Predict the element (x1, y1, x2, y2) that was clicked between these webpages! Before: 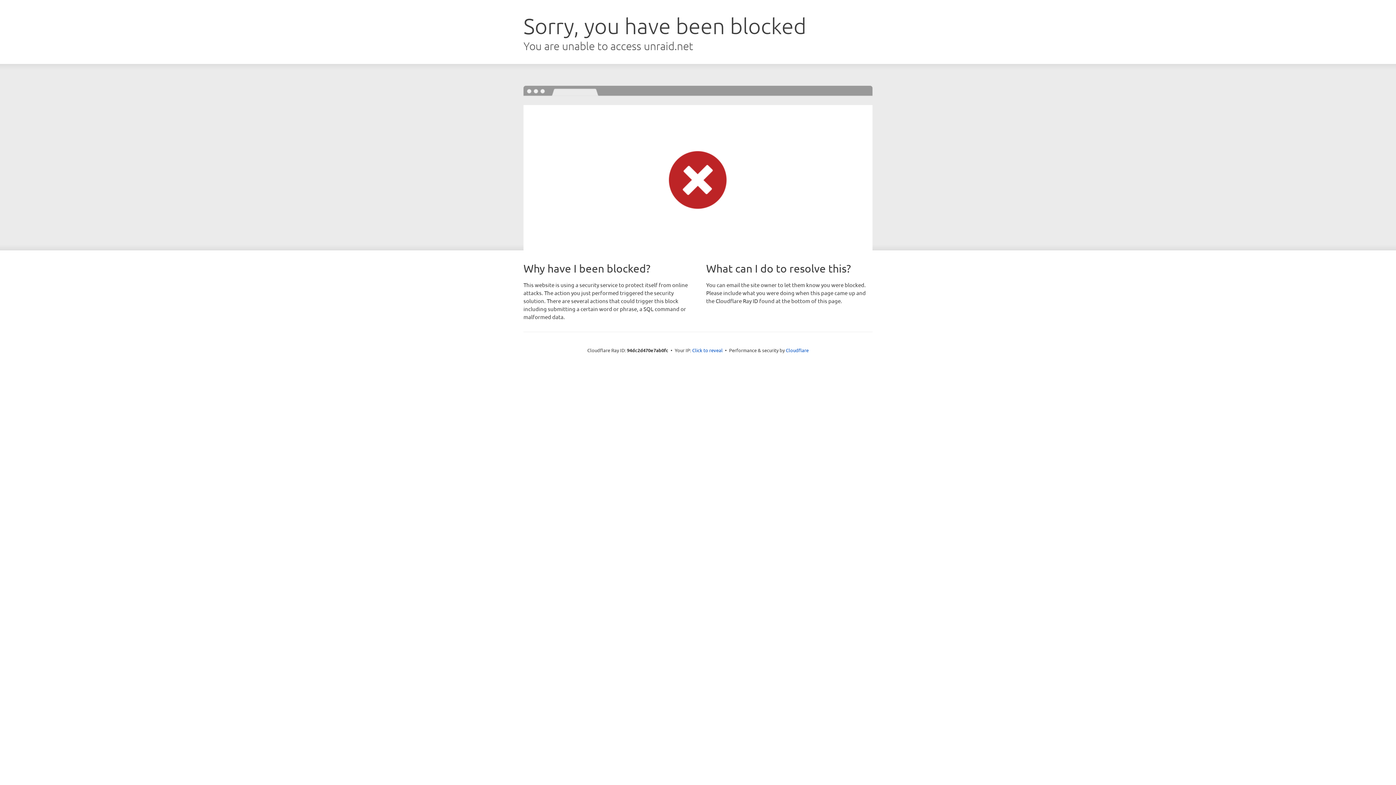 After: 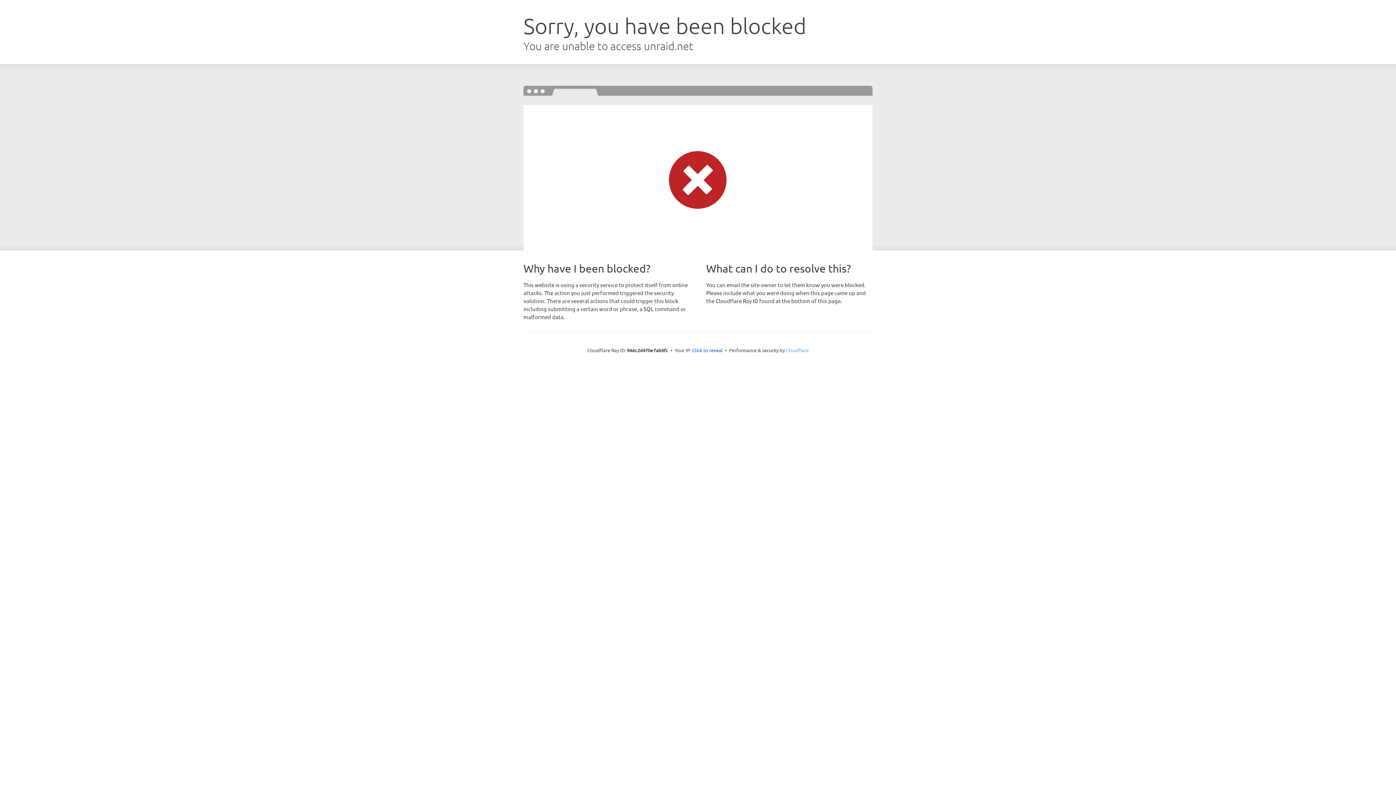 Action: bbox: (786, 347, 808, 353) label: Cloudflare